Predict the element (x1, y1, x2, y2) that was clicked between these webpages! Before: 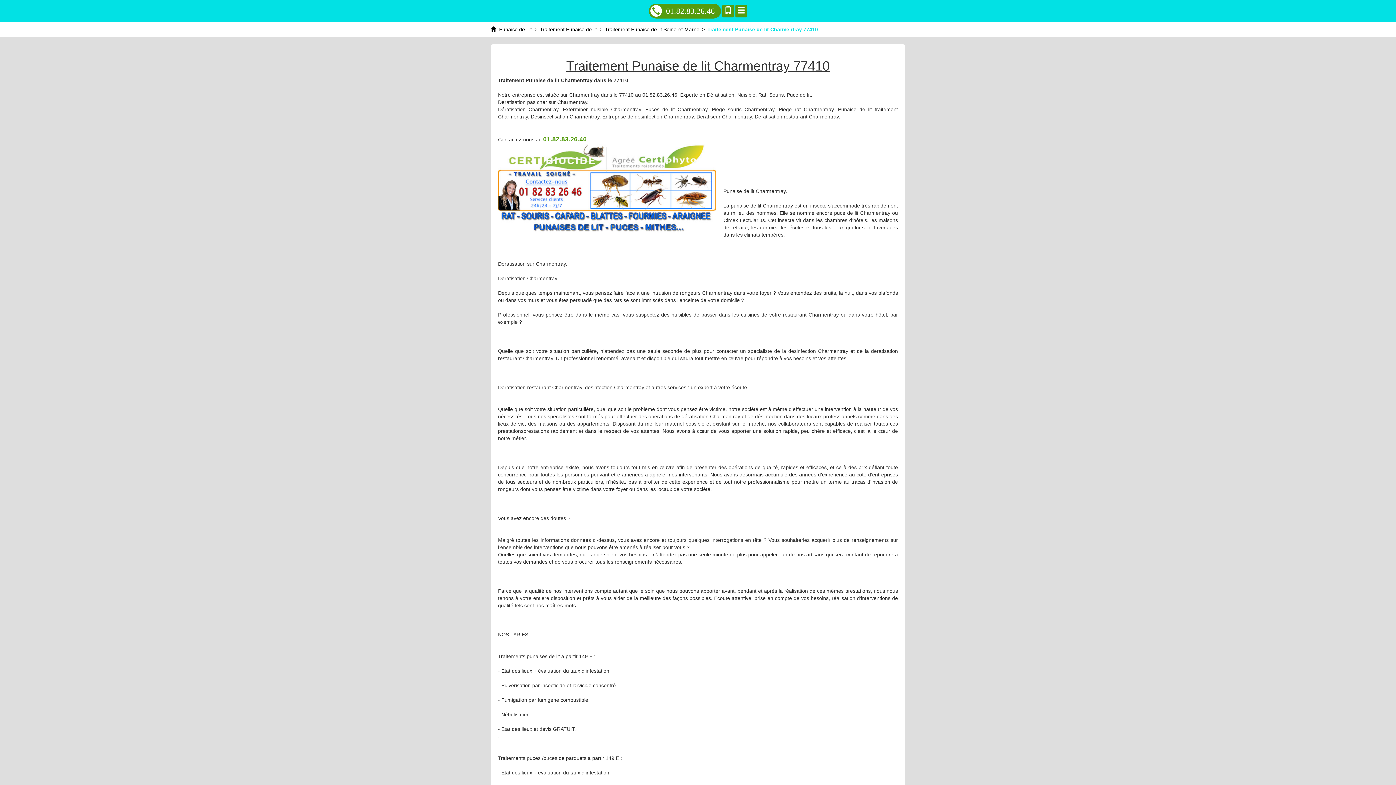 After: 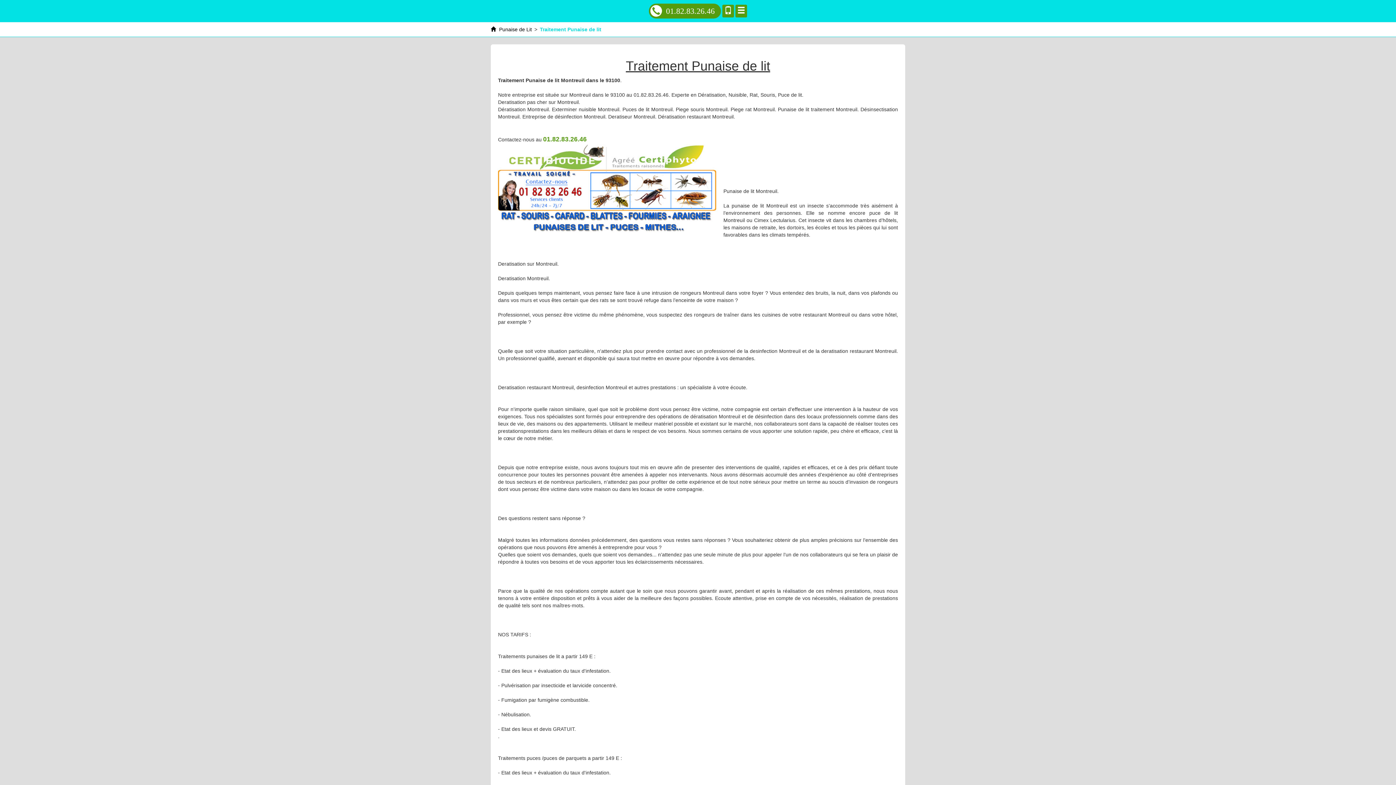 Action: bbox: (540, 26, 597, 32) label: Traitement Punaise de lit